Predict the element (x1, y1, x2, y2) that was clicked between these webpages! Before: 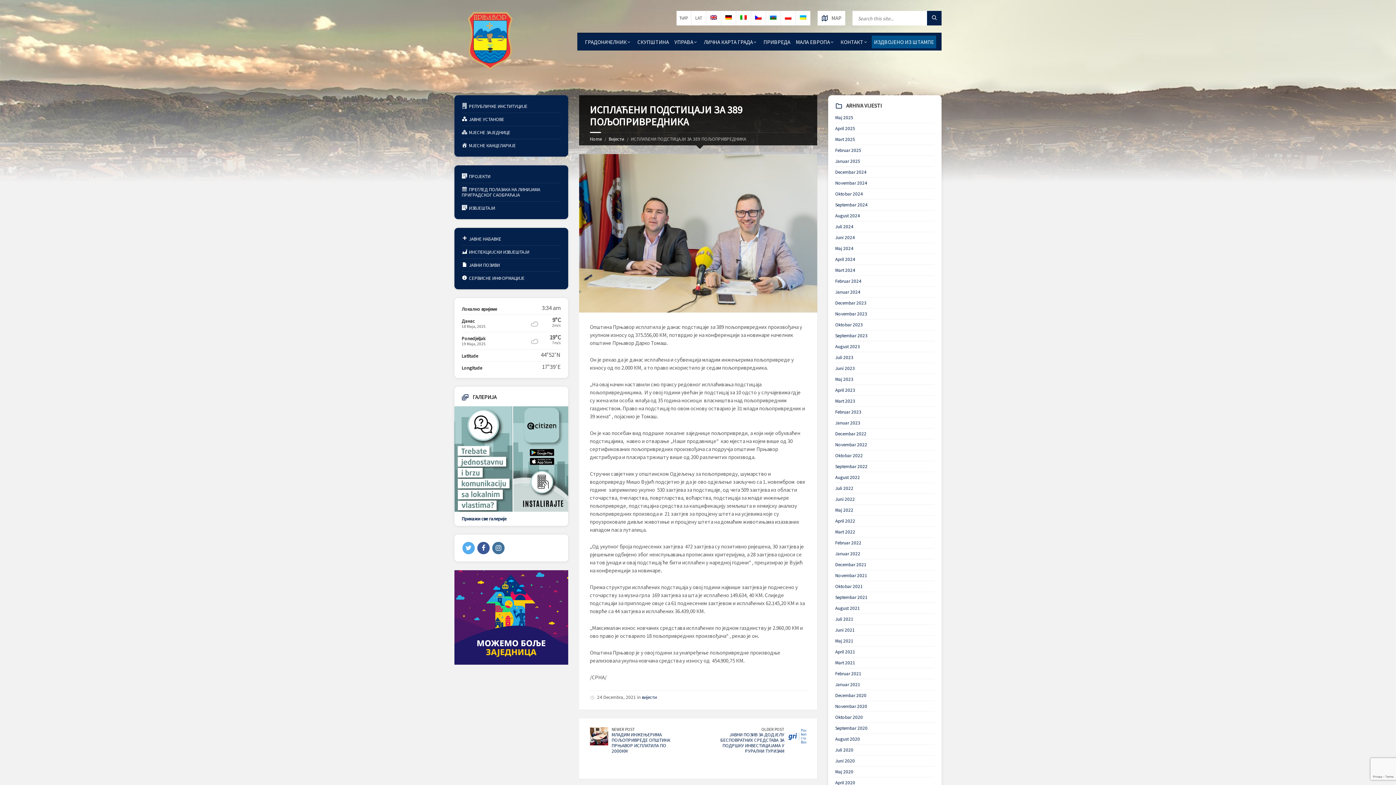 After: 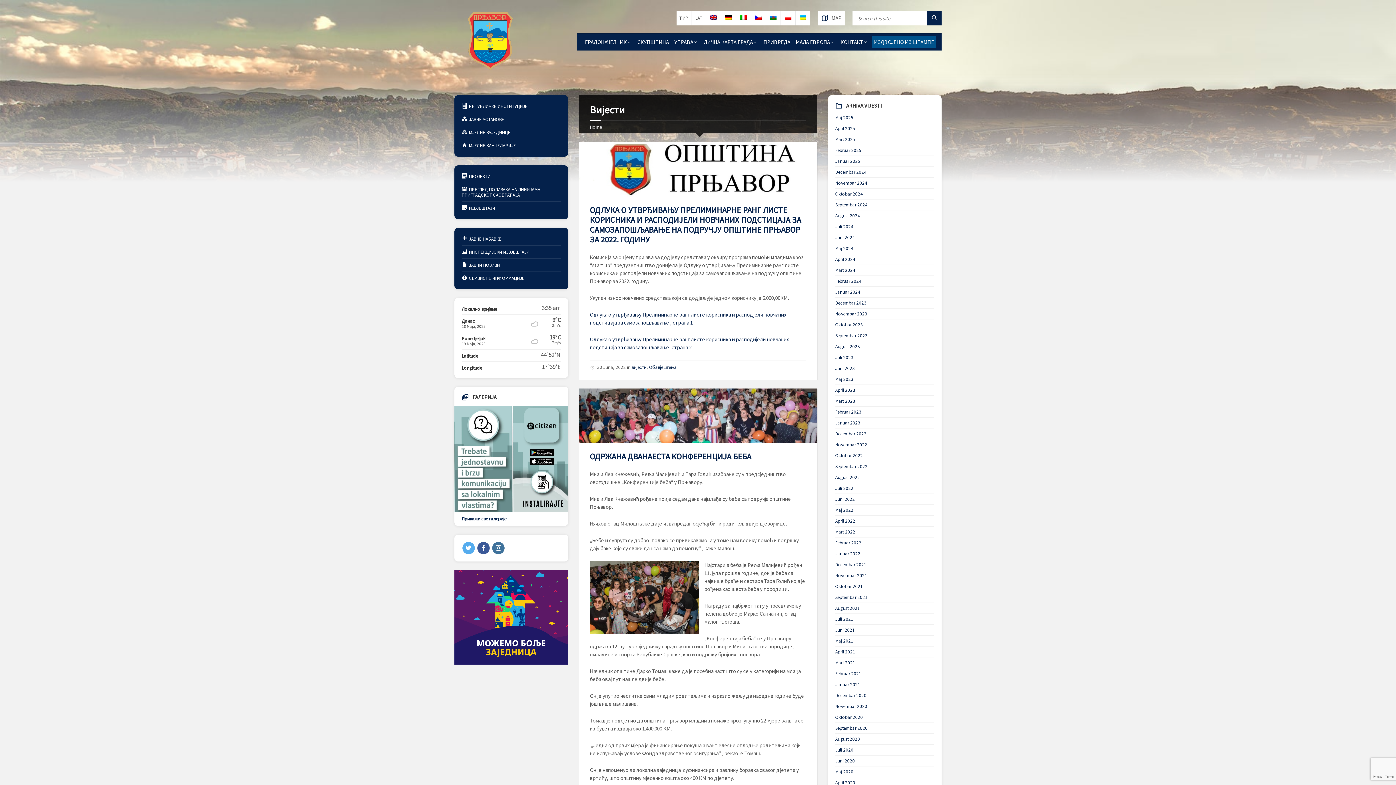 Action: label: Juni 2022 bbox: (835, 496, 855, 502)